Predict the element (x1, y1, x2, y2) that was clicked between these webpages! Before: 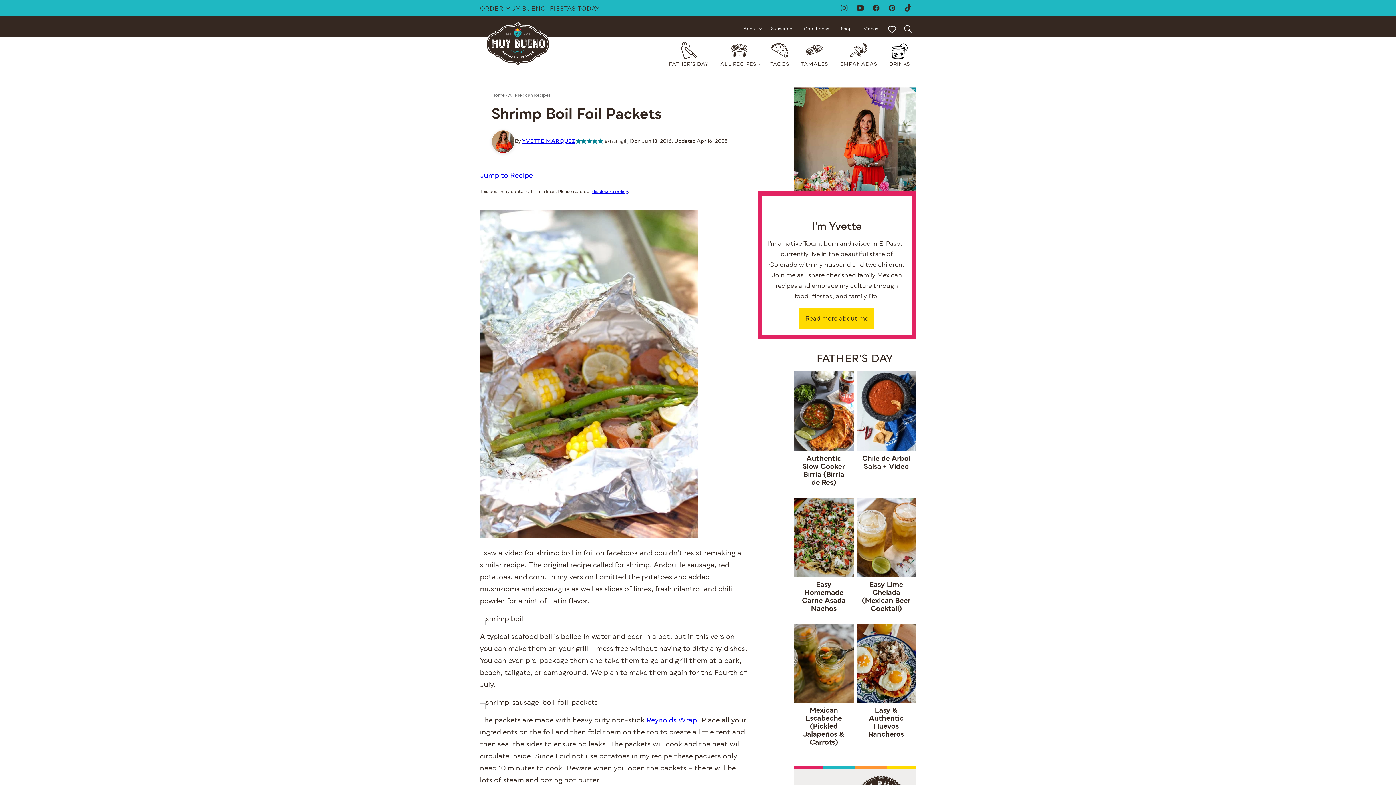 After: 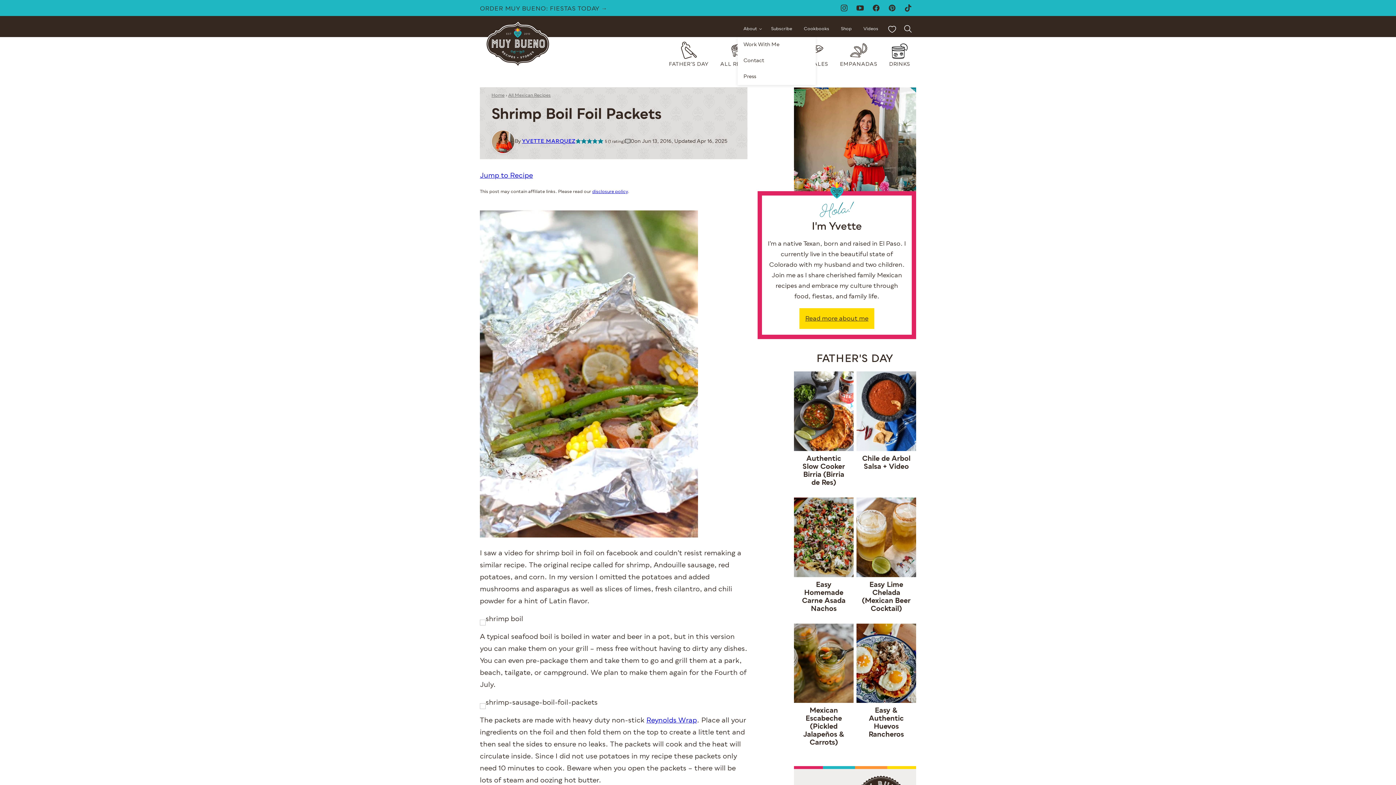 Action: label: Submenu Dropdown bbox: (758, 26, 762, 31)